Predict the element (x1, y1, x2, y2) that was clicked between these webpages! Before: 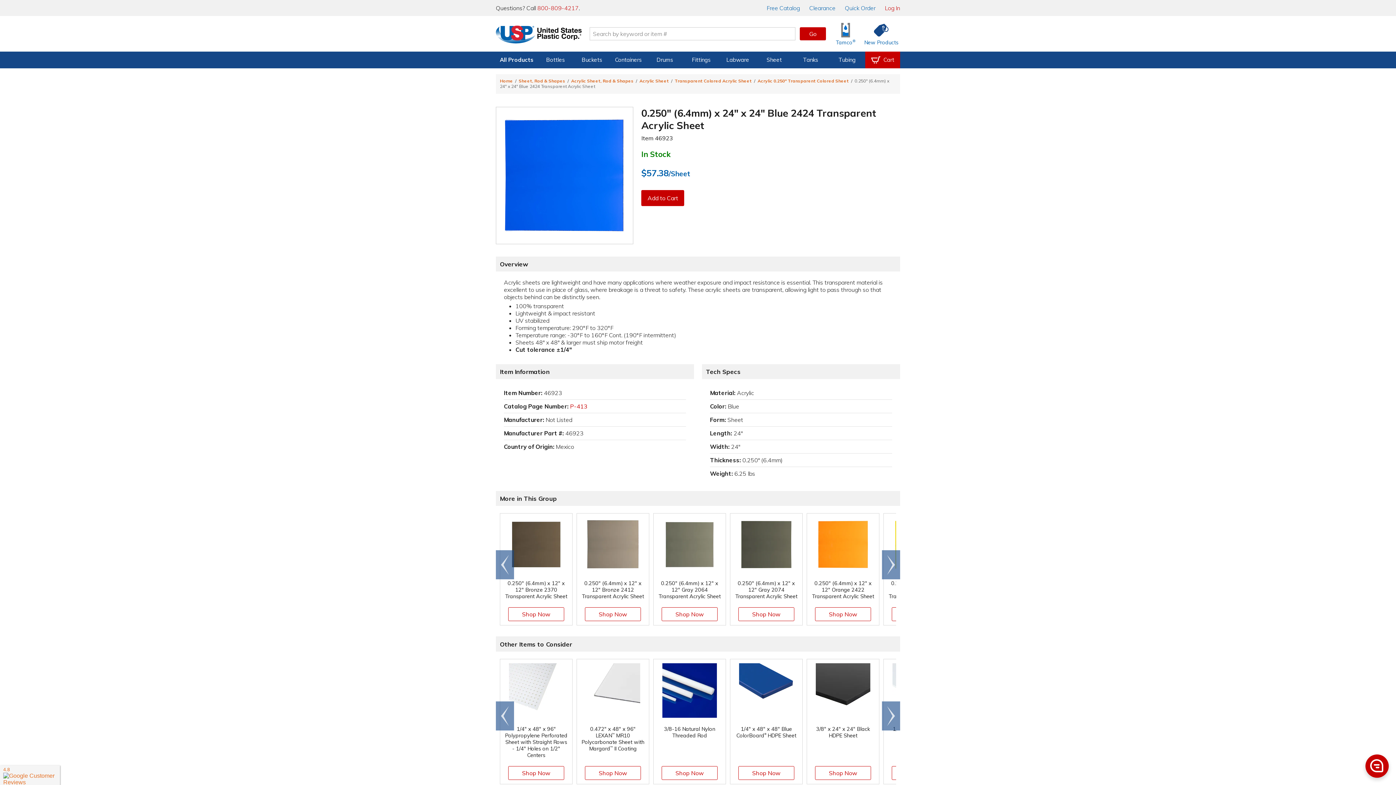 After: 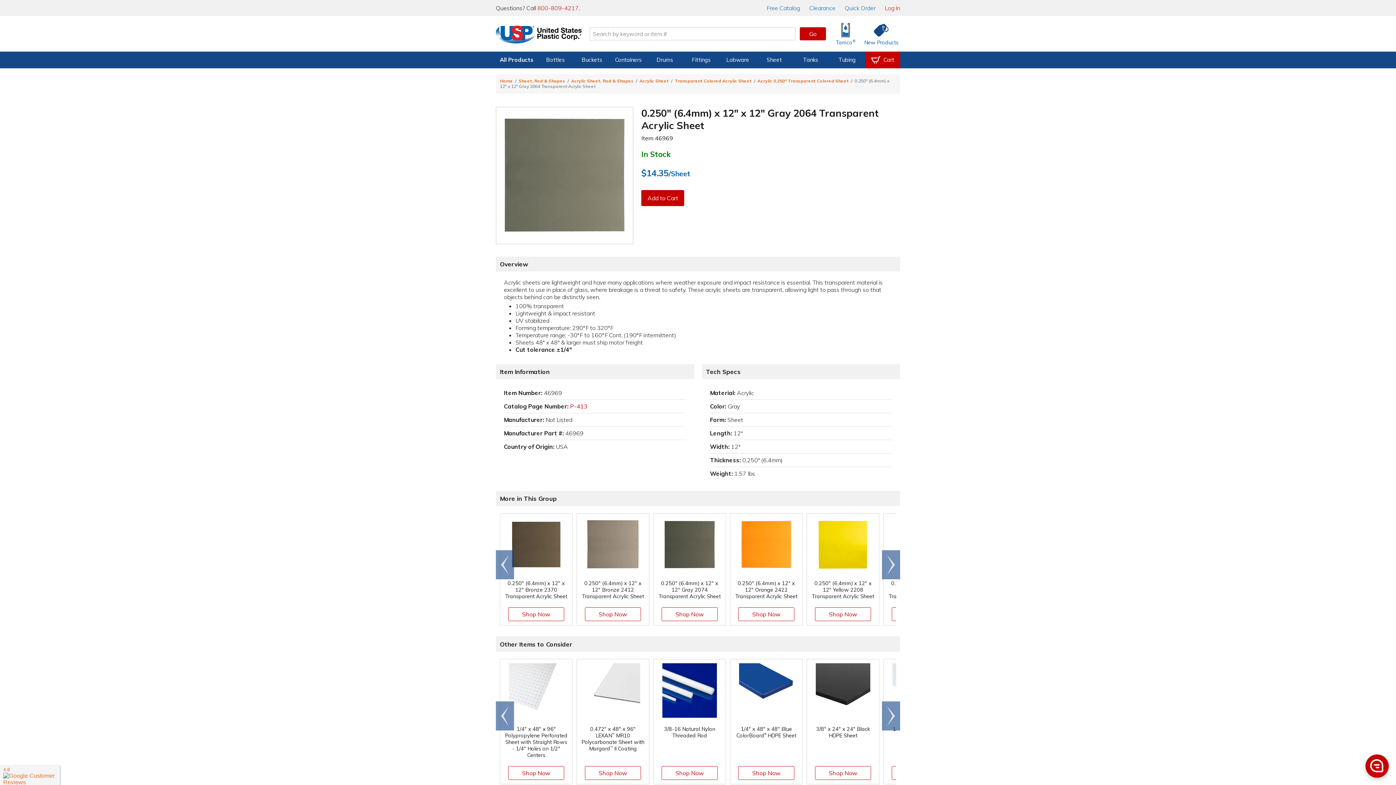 Action: label: 0.250" (6.4mm) x 12" x 12" Gray 2064 Transparent Acrylic Sheet
Shop Now bbox: (653, 513, 726, 625)